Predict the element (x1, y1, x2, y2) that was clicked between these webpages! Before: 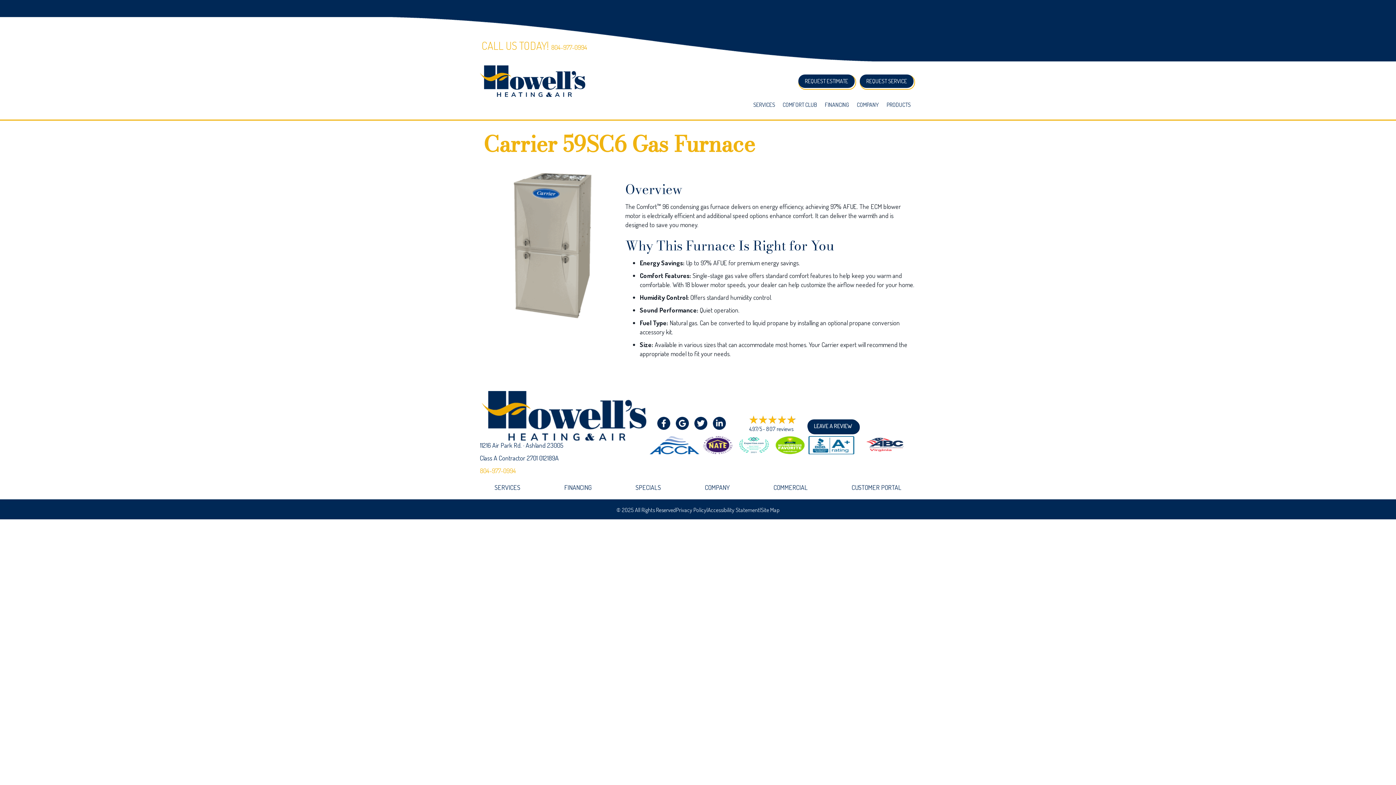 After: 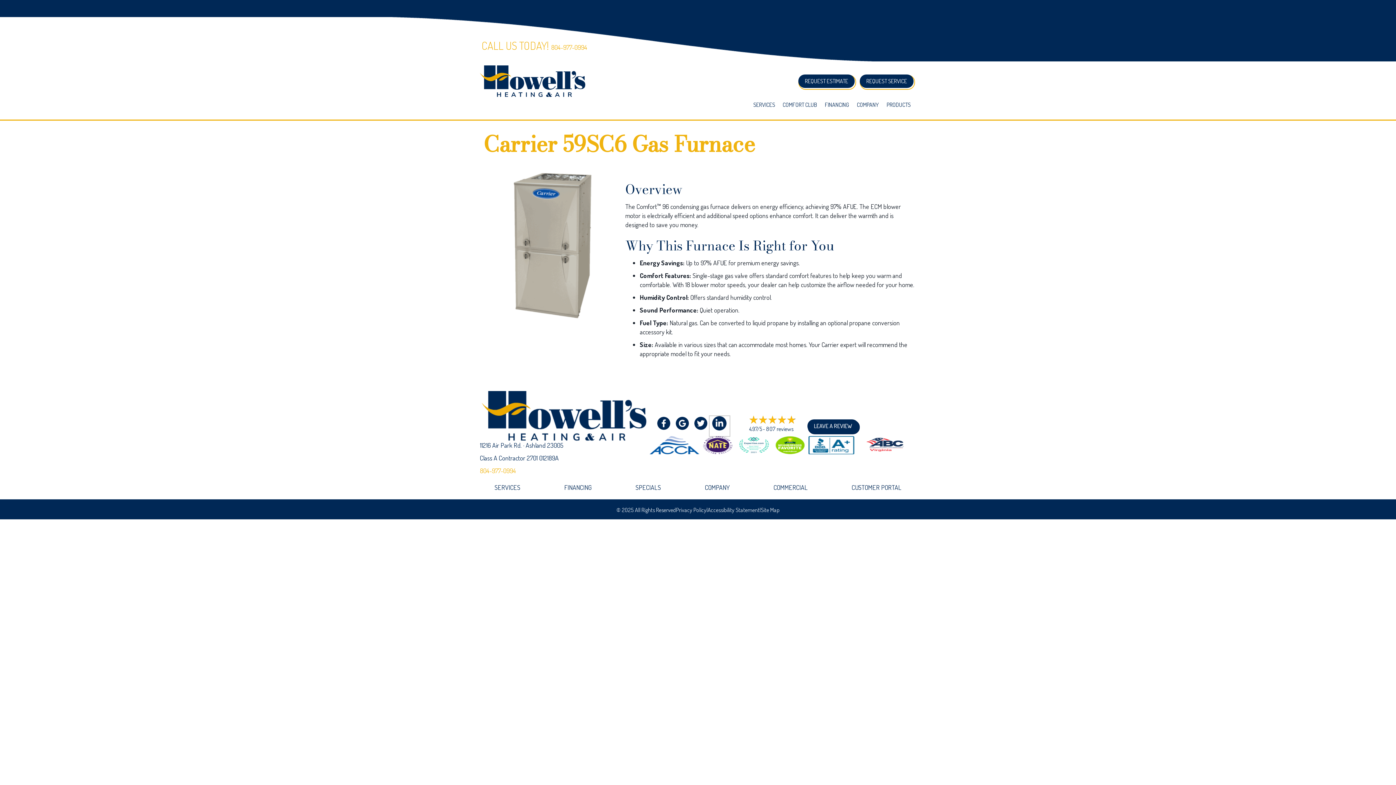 Action: bbox: (710, 417, 728, 435)